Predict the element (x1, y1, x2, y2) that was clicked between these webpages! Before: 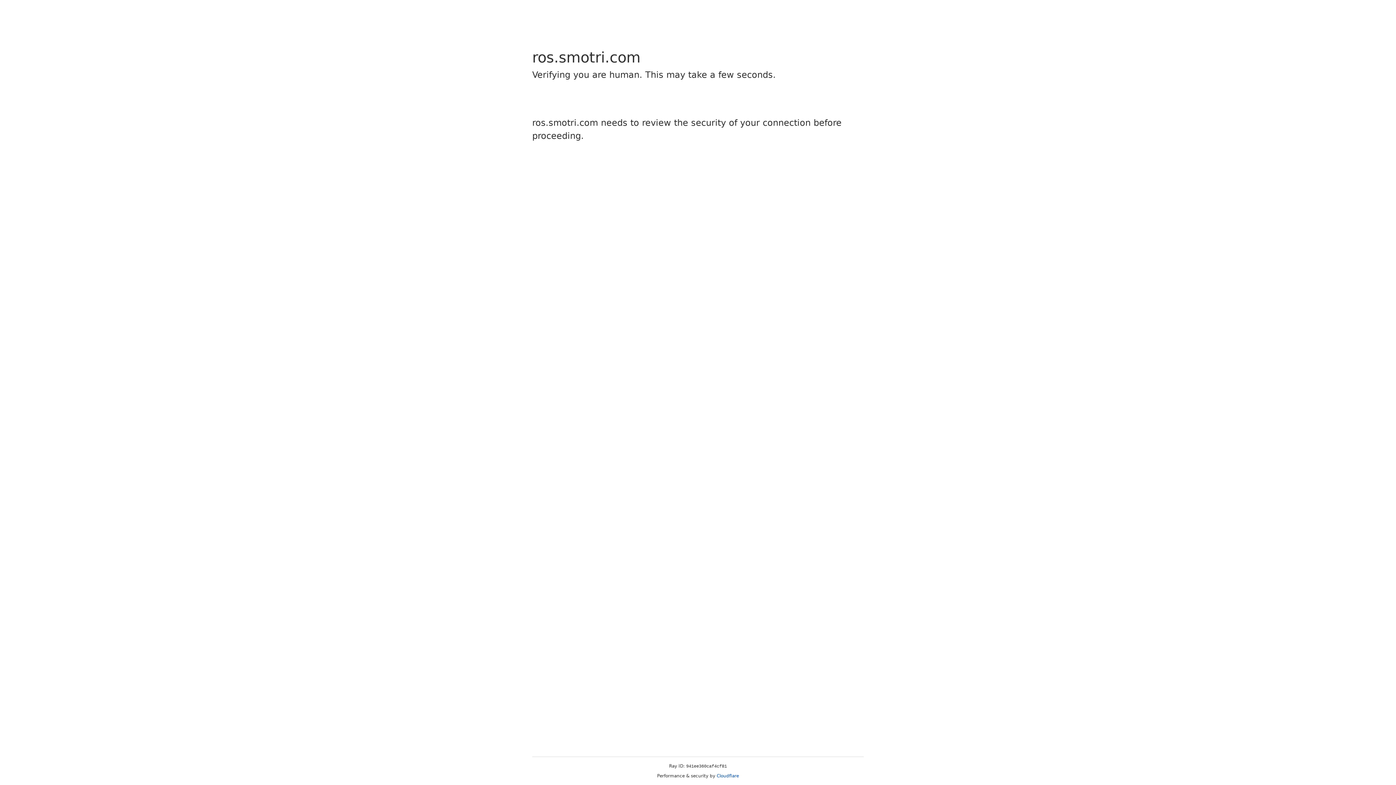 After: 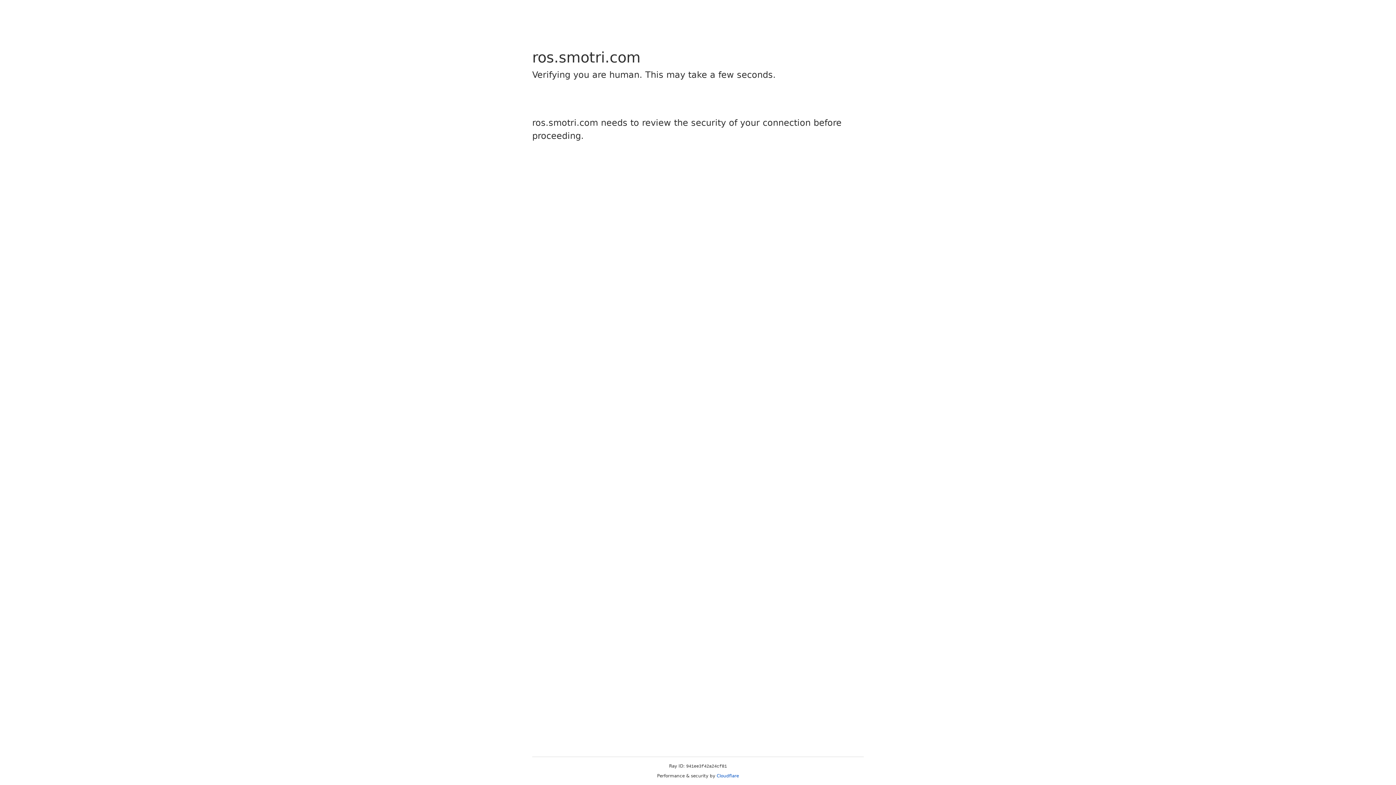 Action: bbox: (716, 773, 739, 778) label: Cloudflare